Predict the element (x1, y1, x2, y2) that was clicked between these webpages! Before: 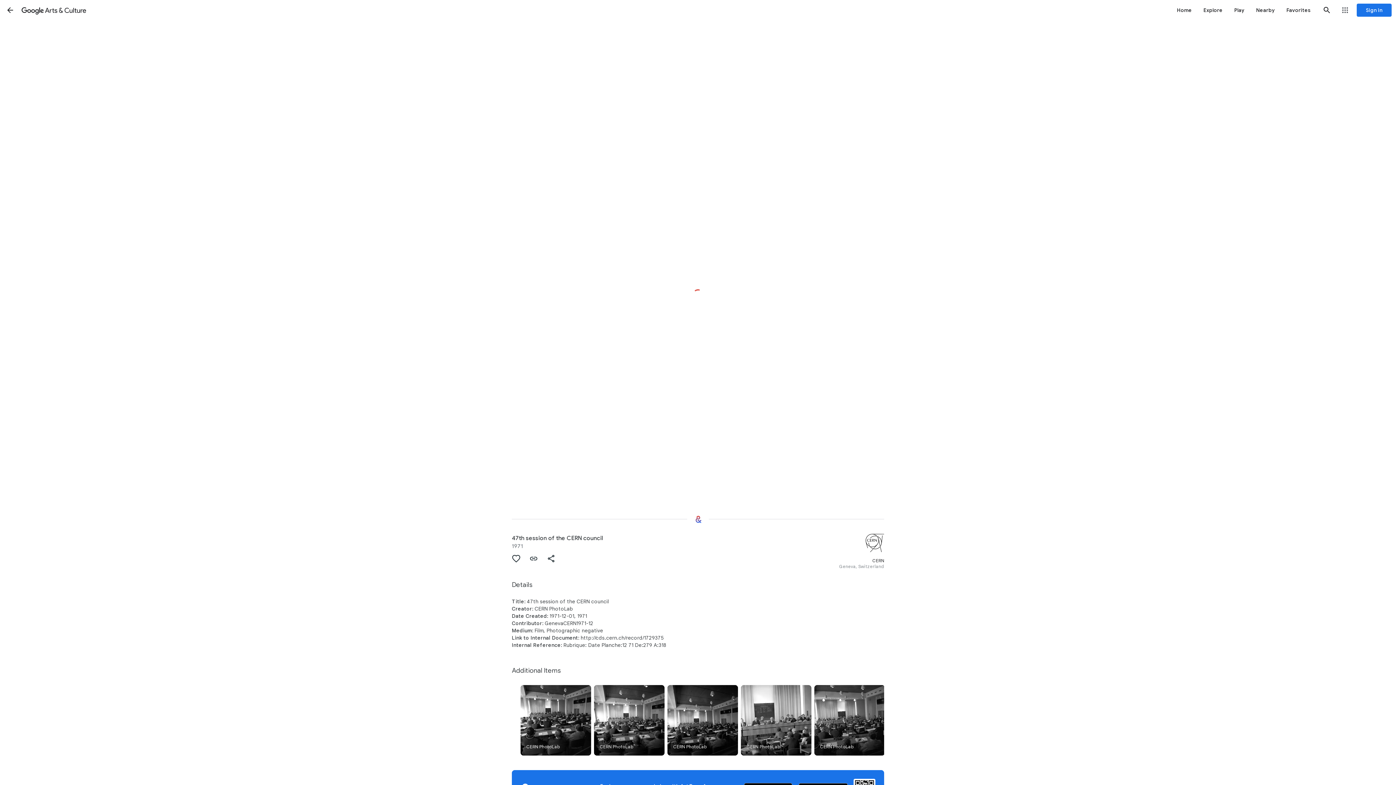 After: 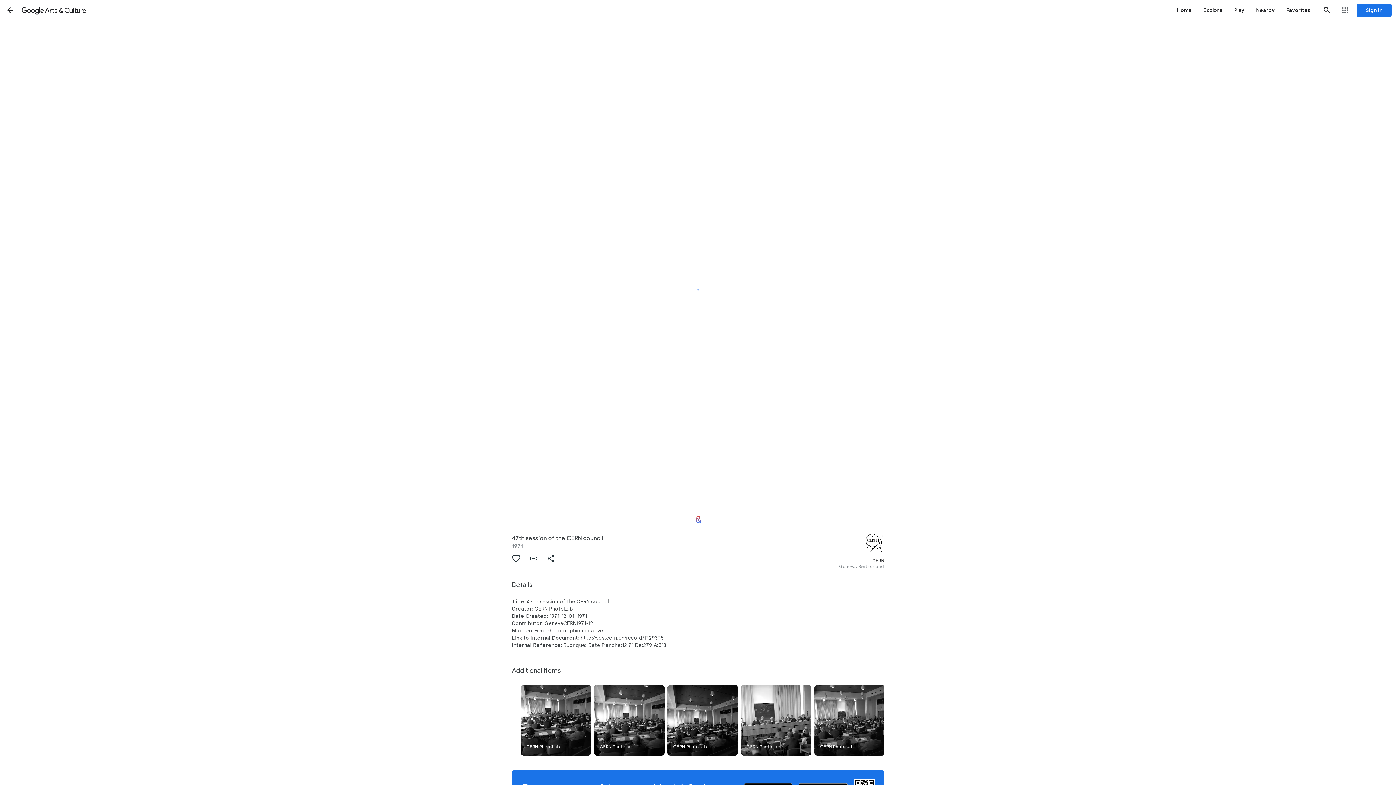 Action: bbox: (1, 1, 18, 18) label: Back